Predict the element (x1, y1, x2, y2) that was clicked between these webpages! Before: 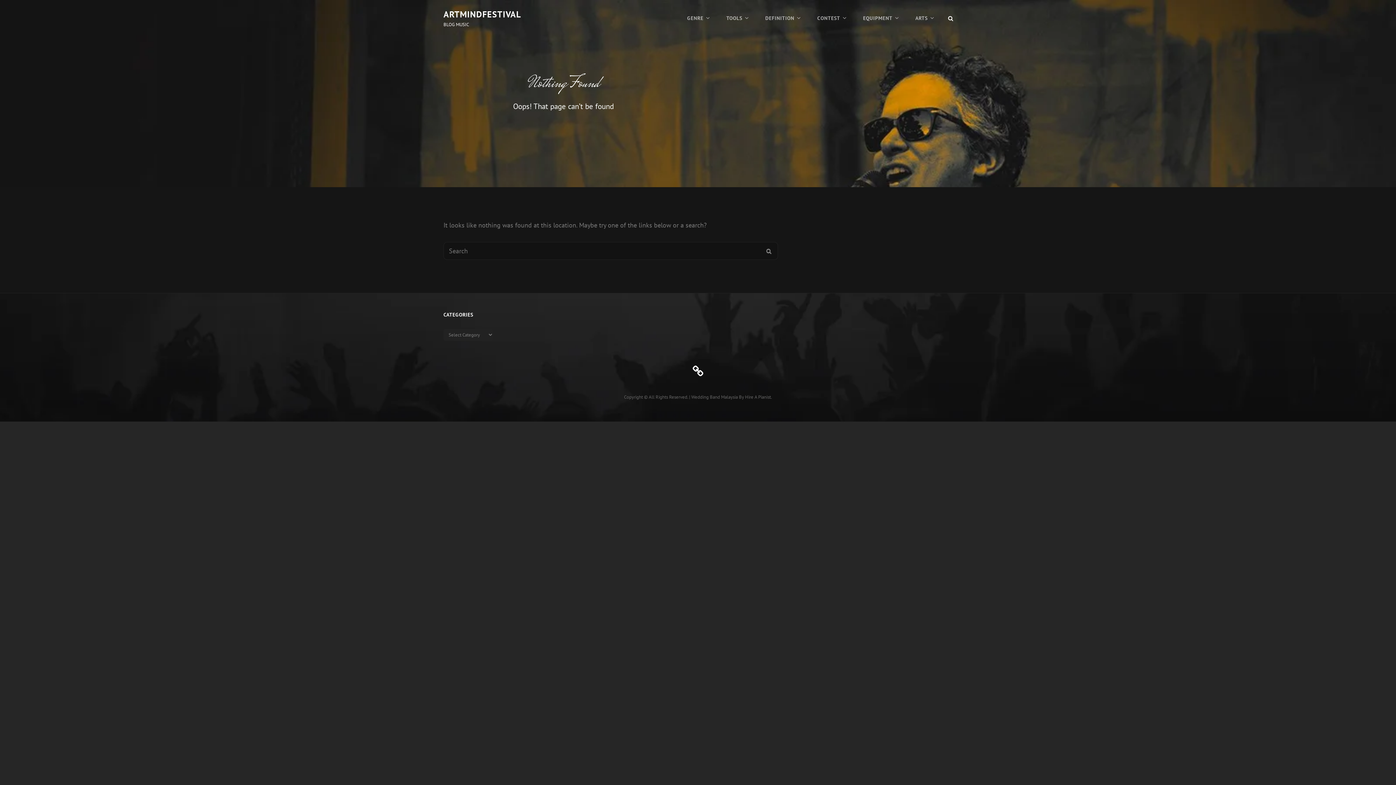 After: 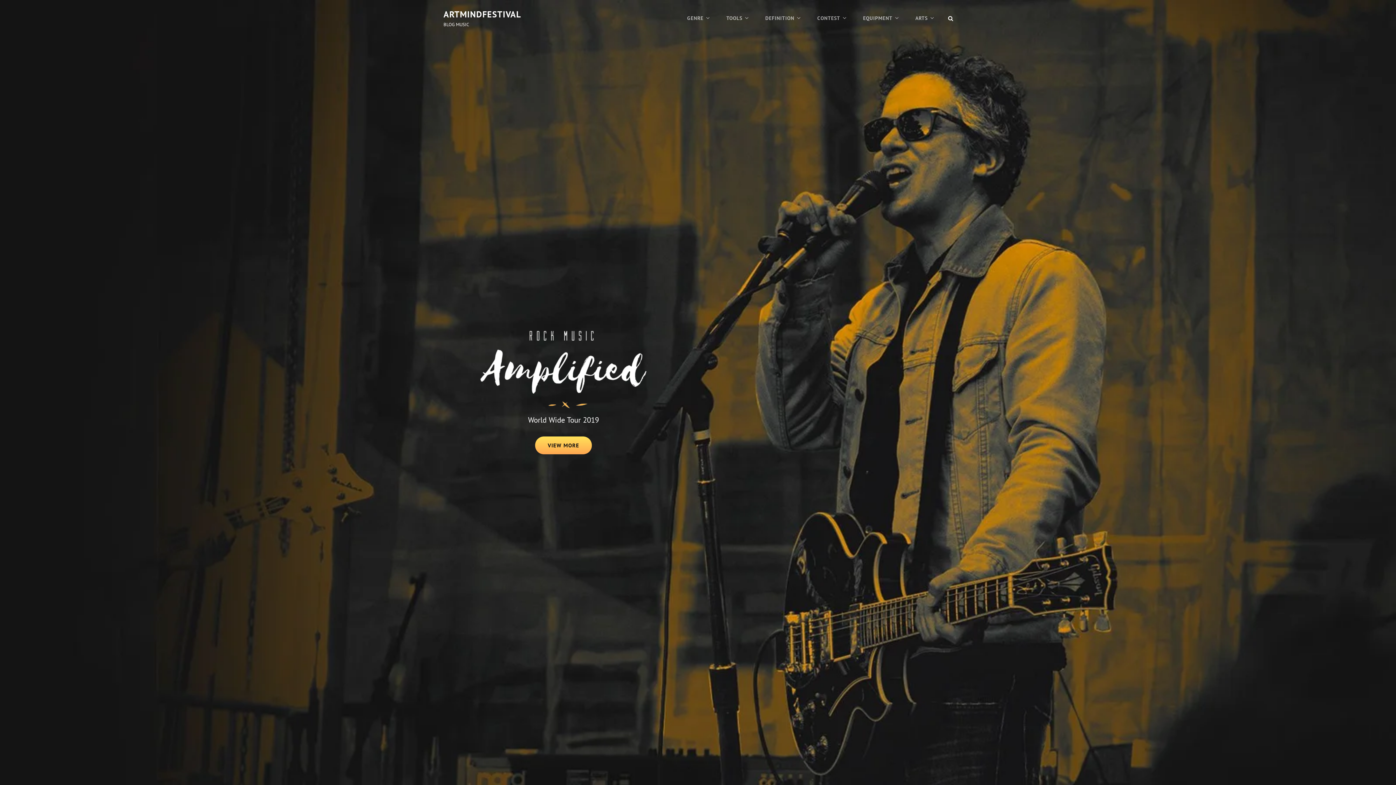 Action: label: ARTMINDFESTIVAL bbox: (443, 8, 521, 20)